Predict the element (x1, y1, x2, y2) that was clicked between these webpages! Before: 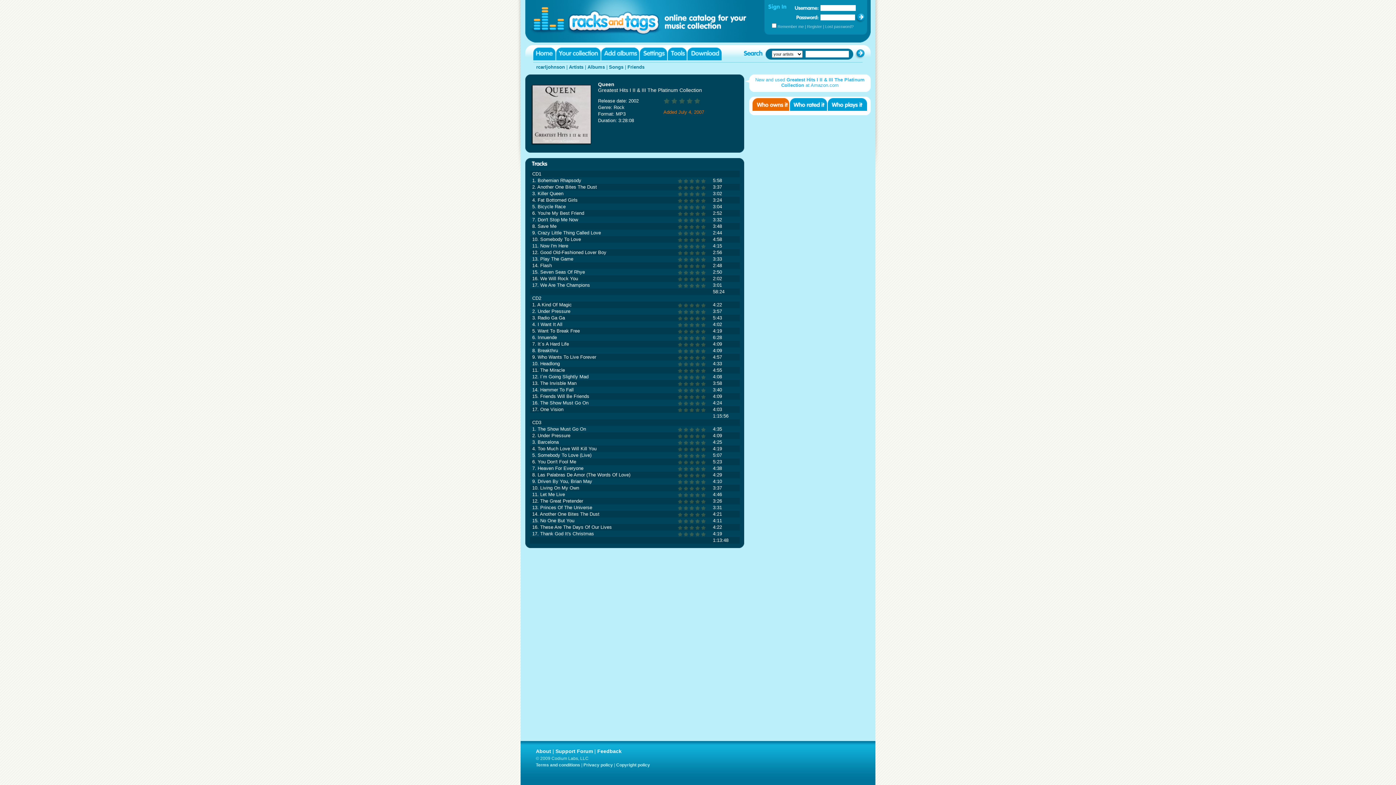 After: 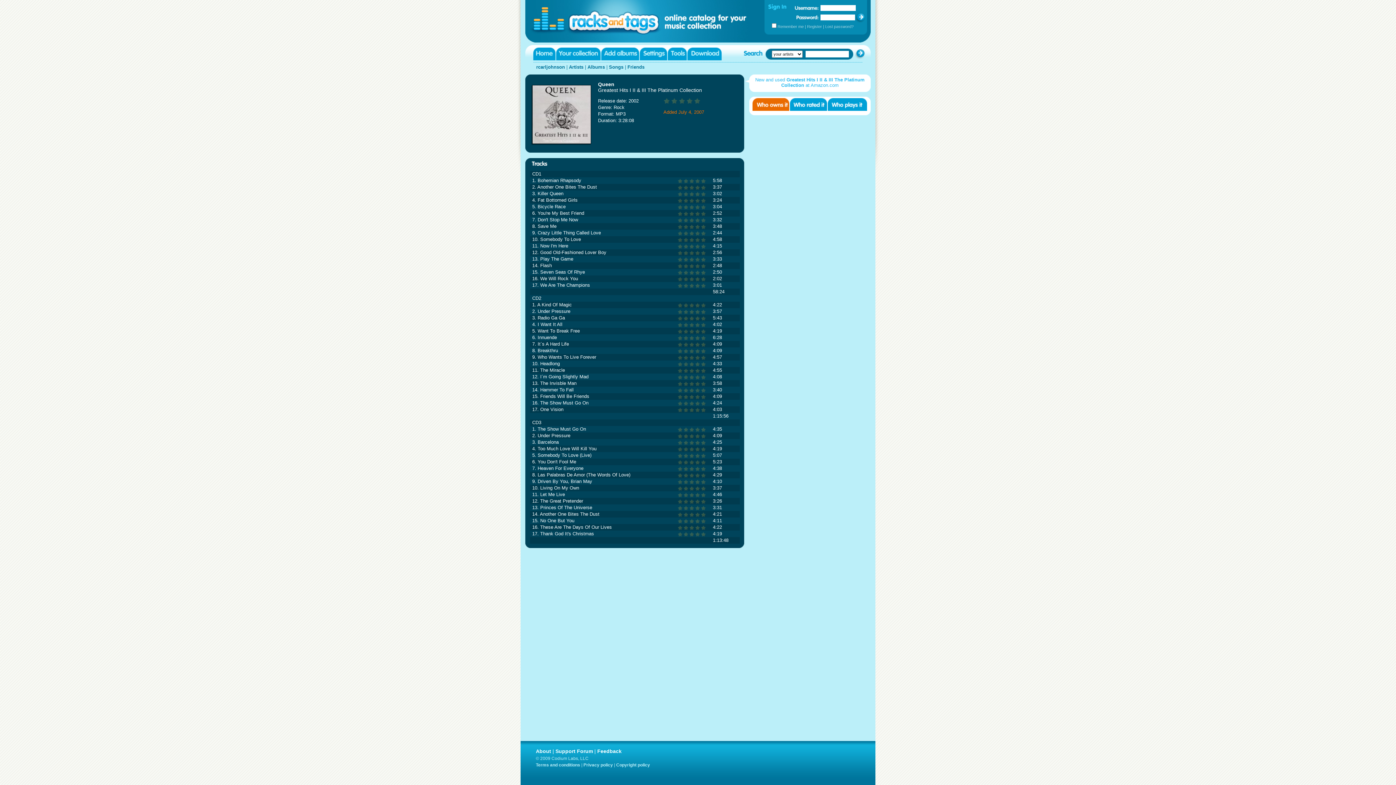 Action: label: Who owns it bbox: (752, 98, 789, 110)